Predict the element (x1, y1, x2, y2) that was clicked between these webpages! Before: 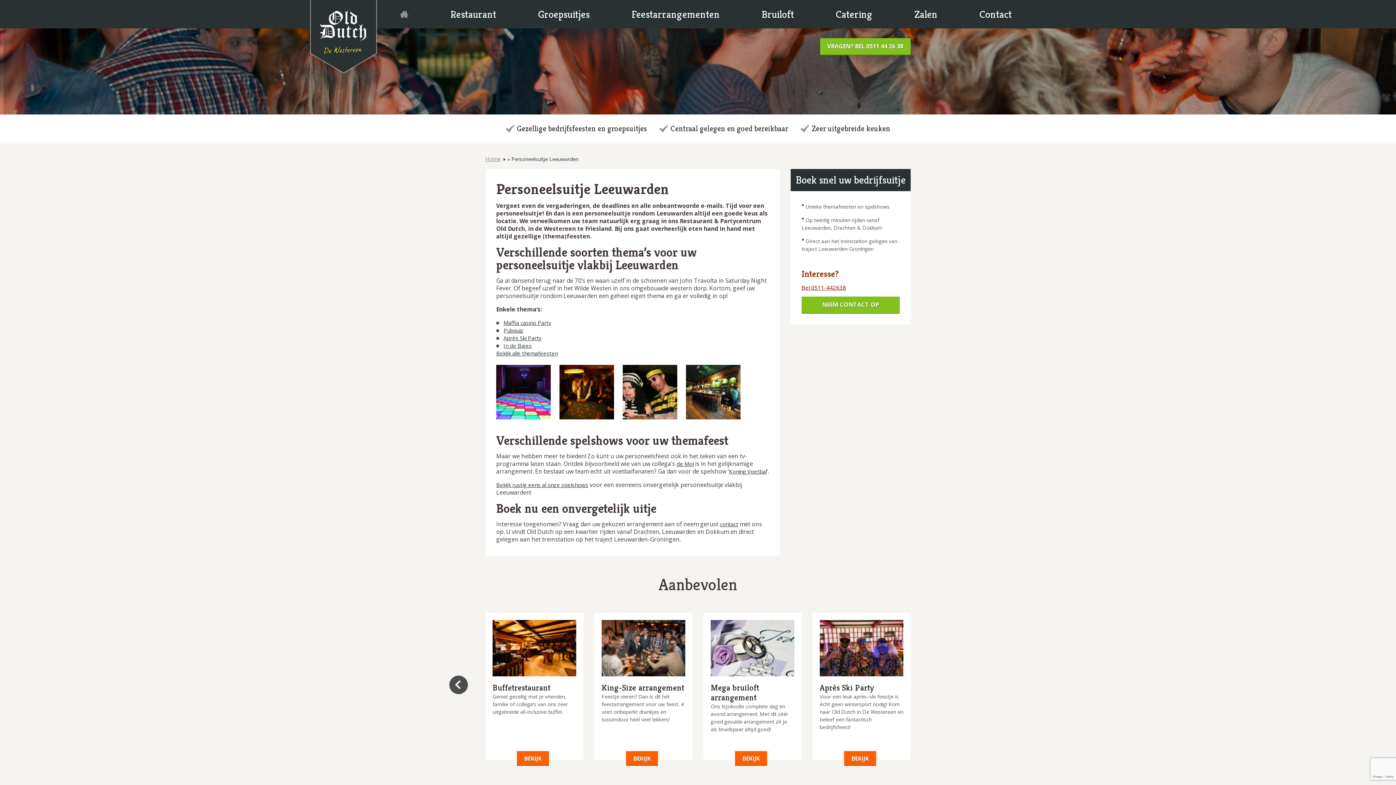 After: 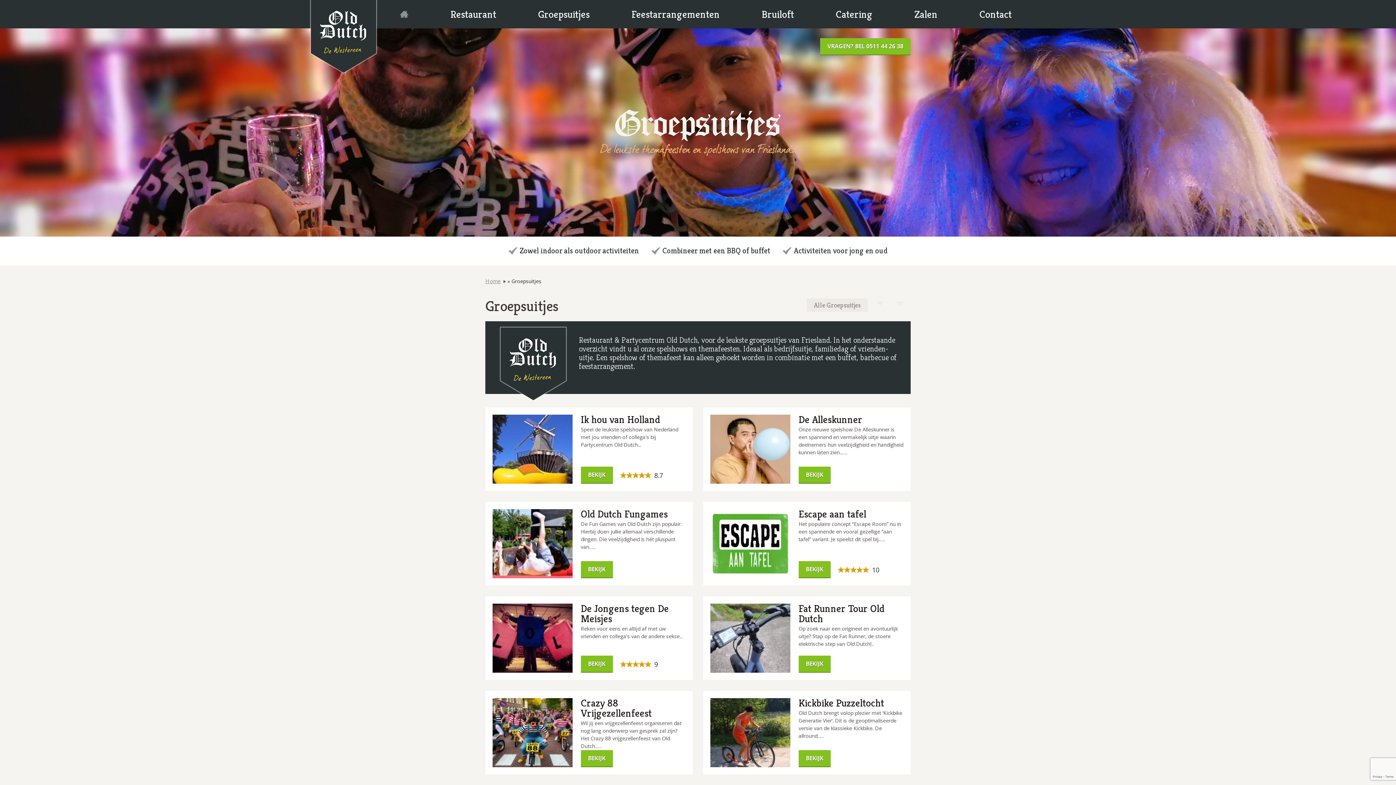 Action: bbox: (496, 349, 557, 357) label: Bekijk alle themafeesten